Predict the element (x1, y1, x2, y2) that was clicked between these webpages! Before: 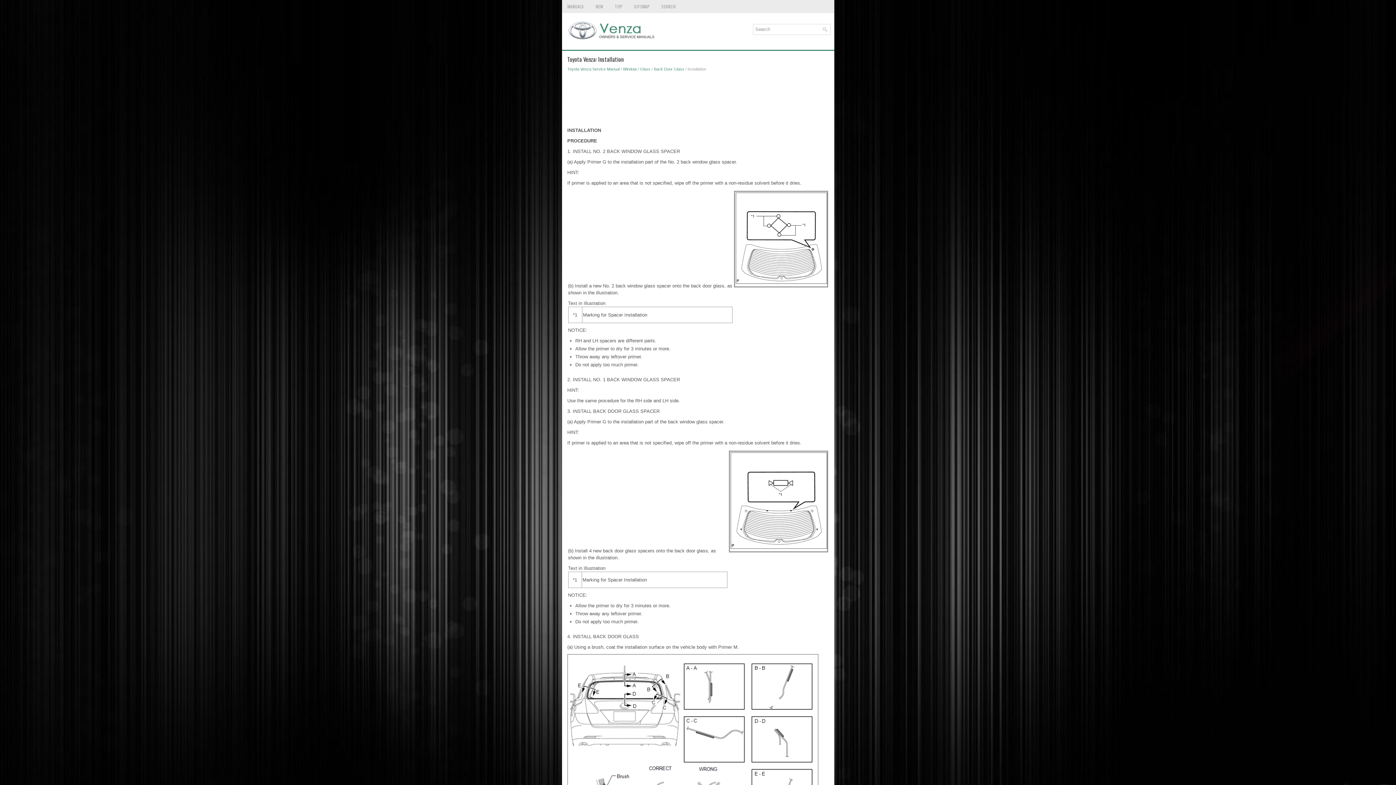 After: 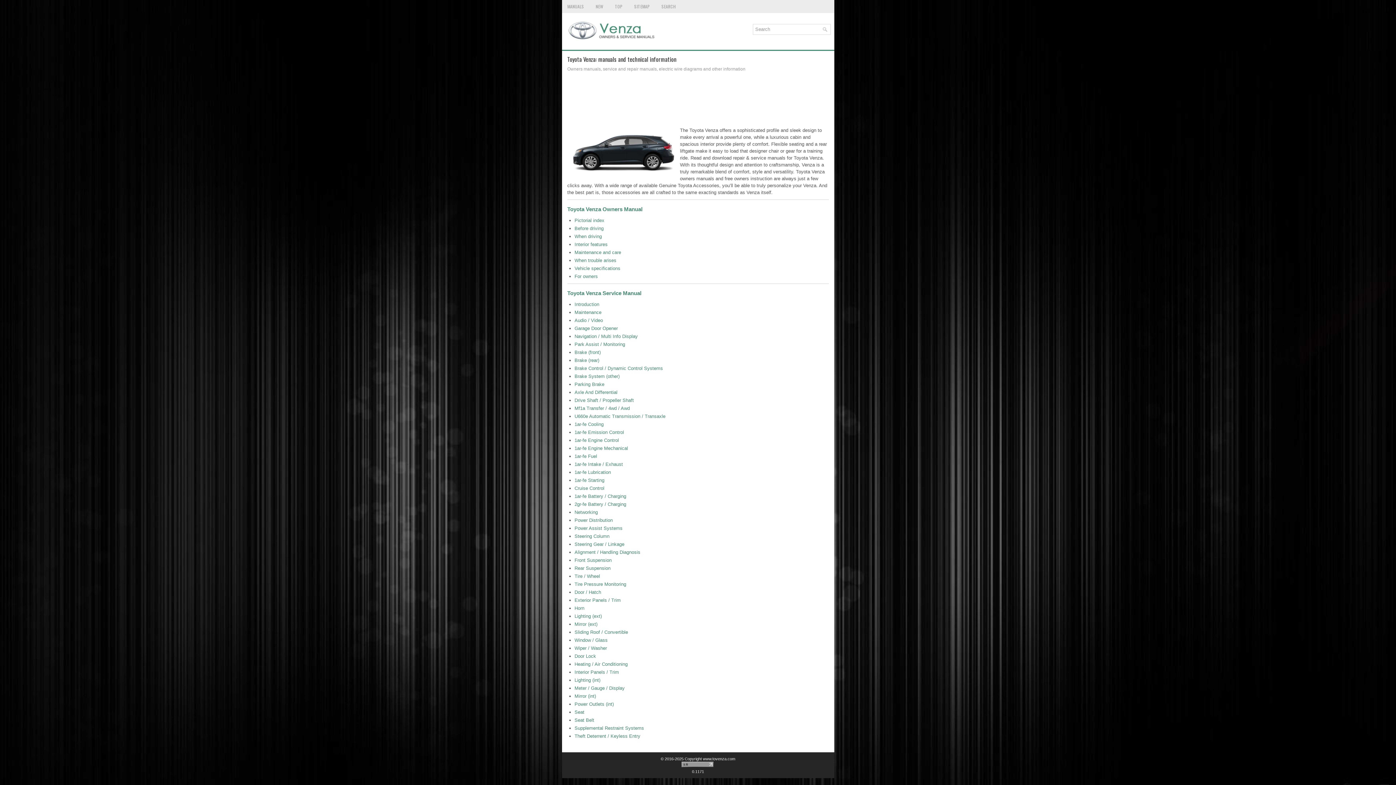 Action: bbox: (565, 36, 656, 41)